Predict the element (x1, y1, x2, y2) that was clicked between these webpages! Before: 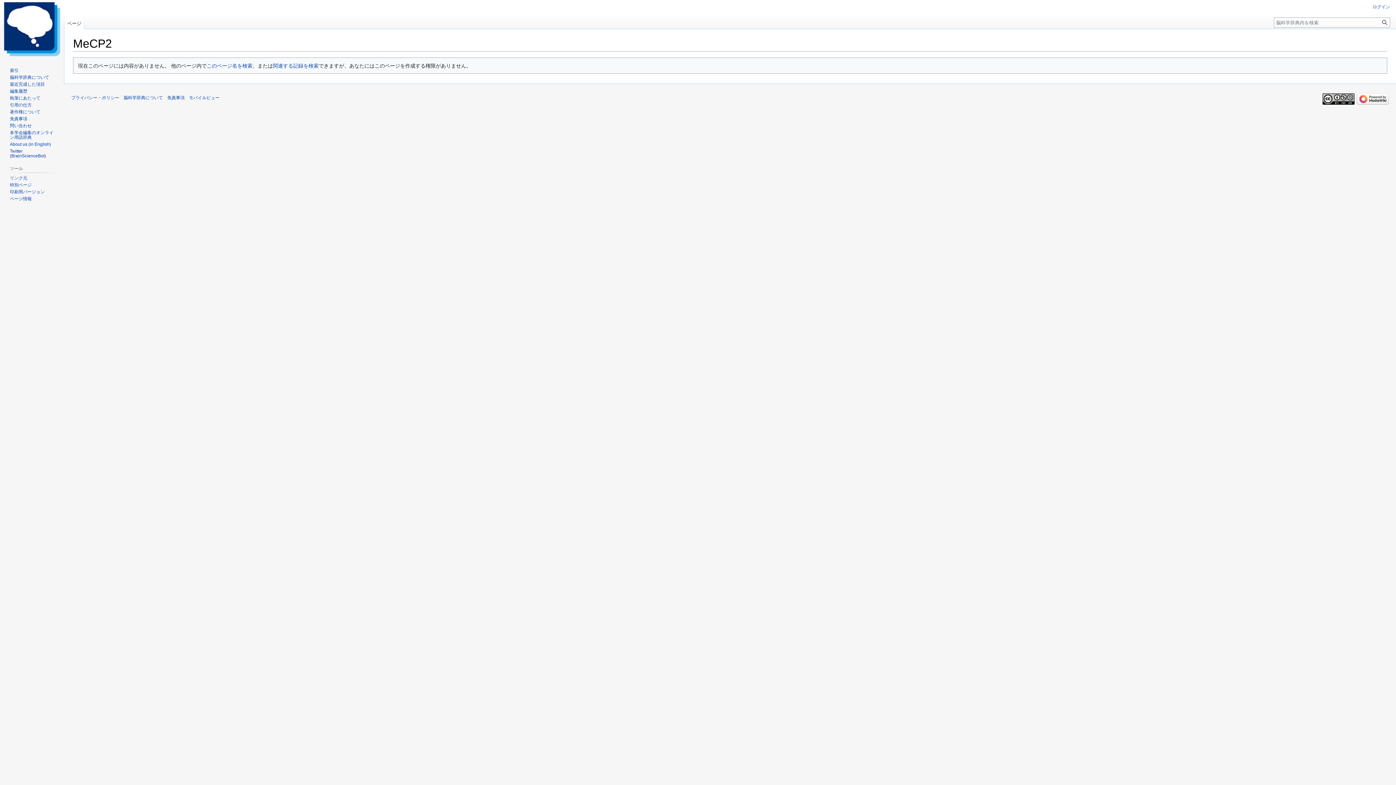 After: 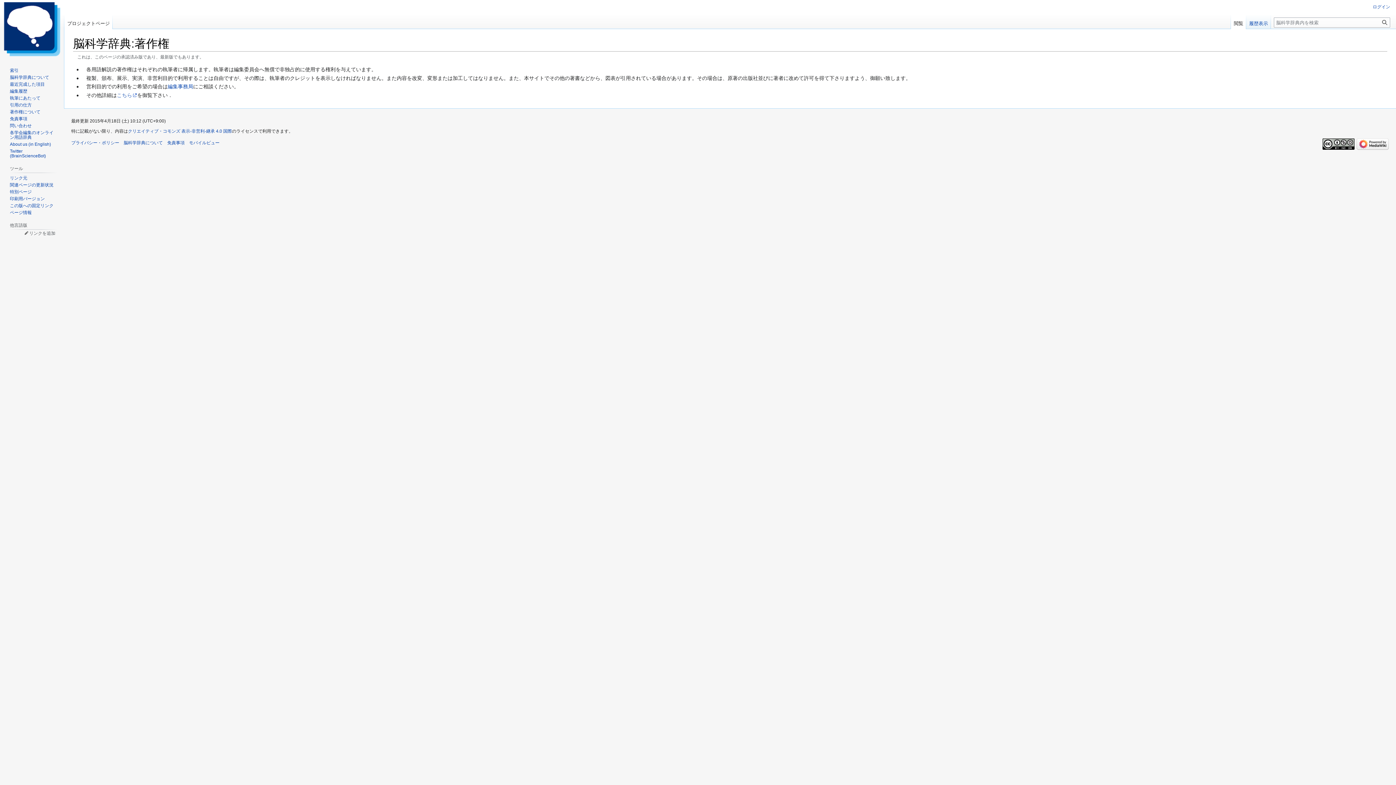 Action: label: 著作権について bbox: (9, 109, 40, 114)